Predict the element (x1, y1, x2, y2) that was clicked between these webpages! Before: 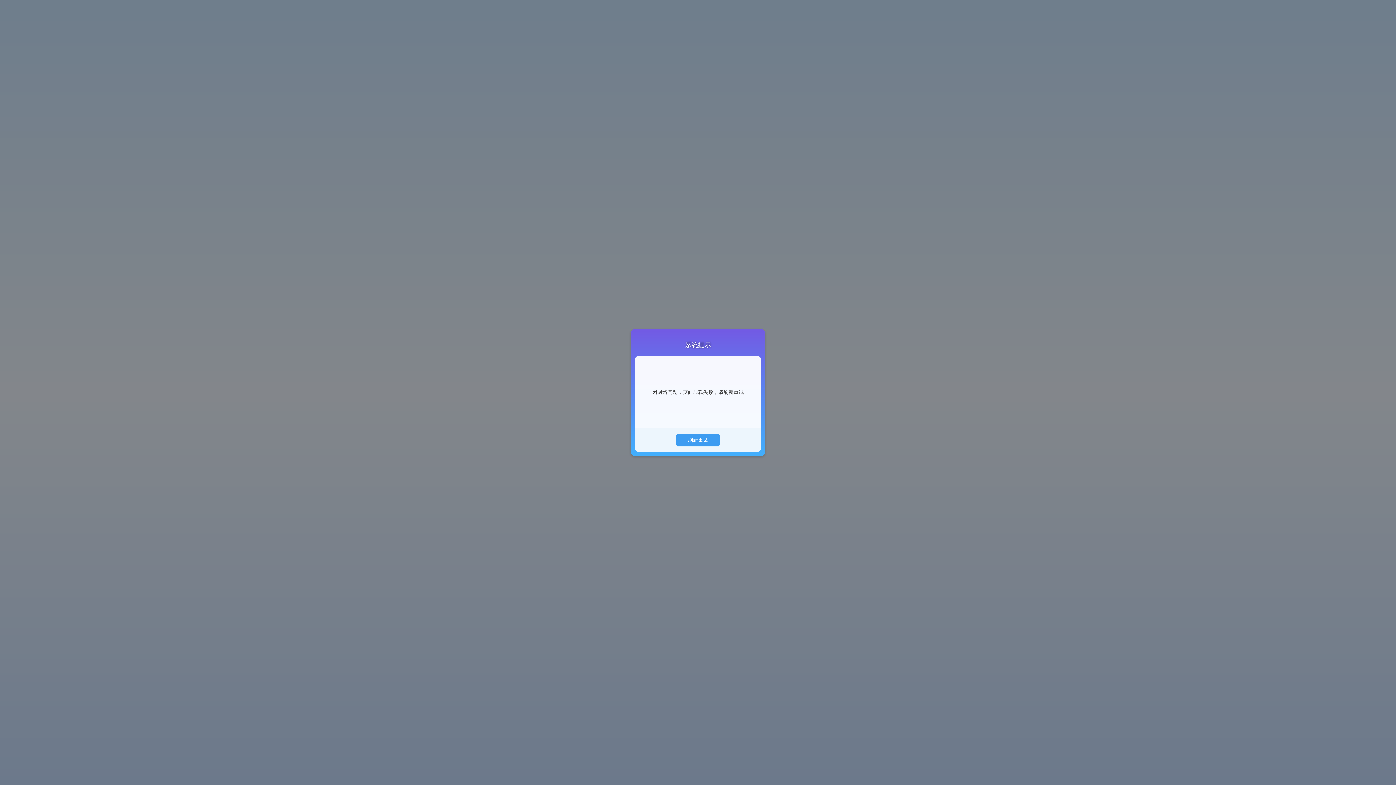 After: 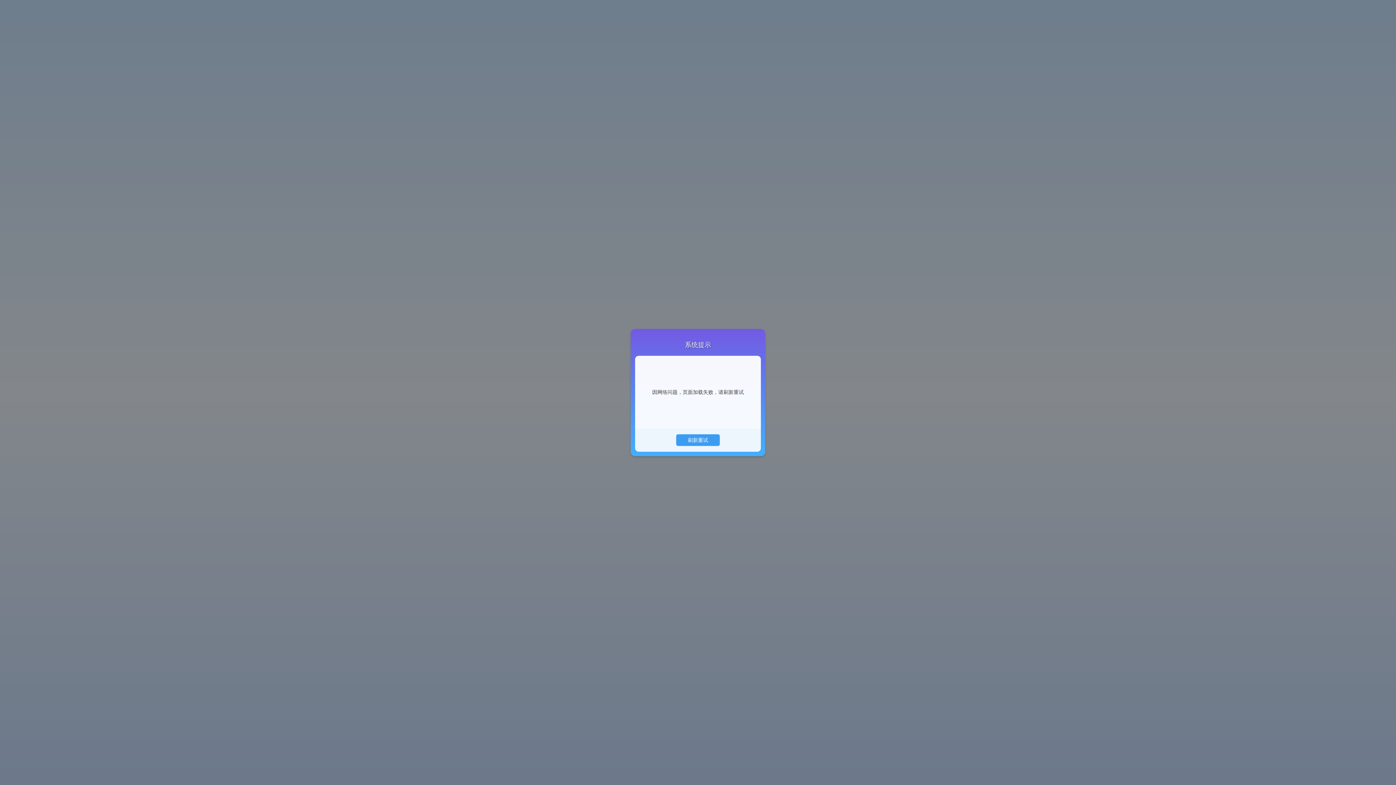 Action: bbox: (677, 433, 719, 444) label: 刷新重试